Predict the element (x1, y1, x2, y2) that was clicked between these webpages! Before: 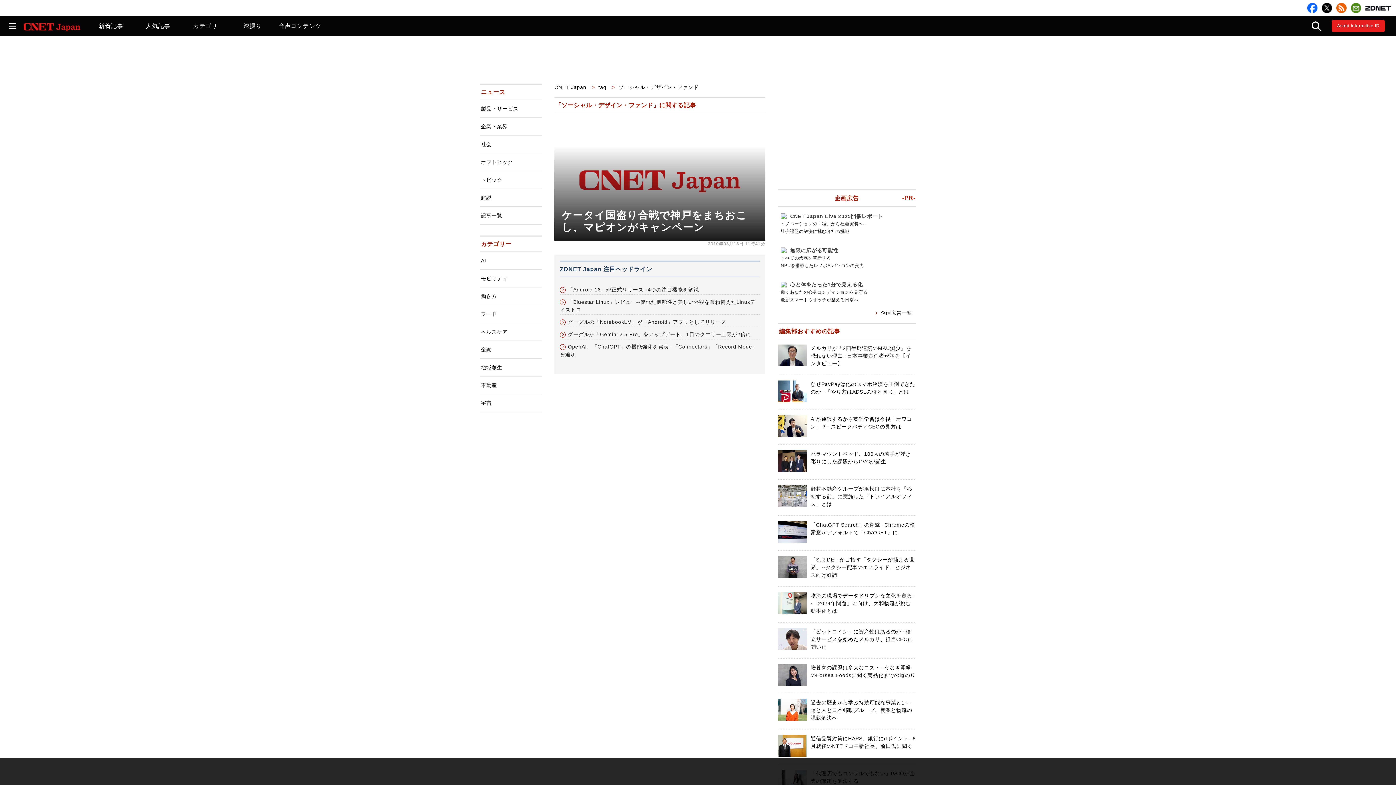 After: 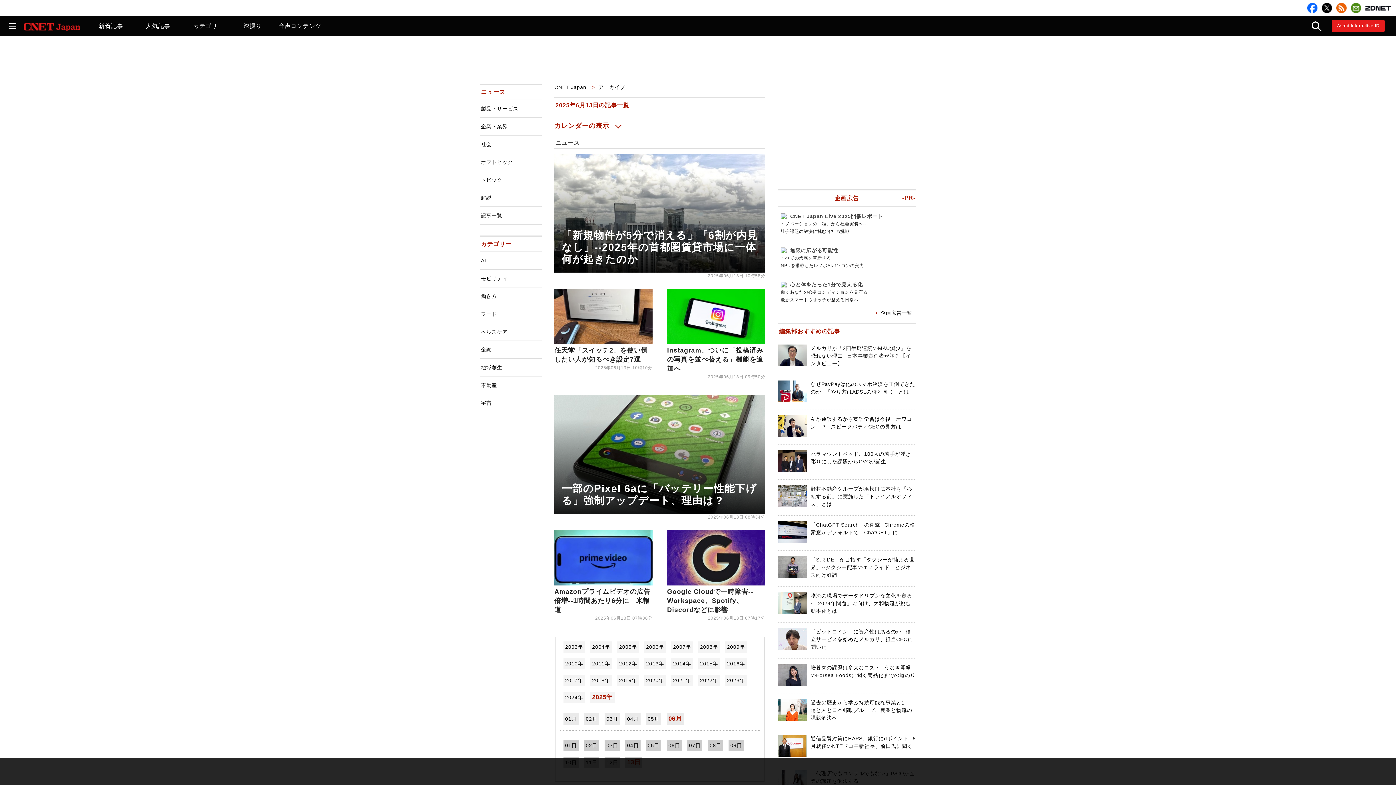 Action: label: 記事一覧 bbox: (480, 206, 541, 224)